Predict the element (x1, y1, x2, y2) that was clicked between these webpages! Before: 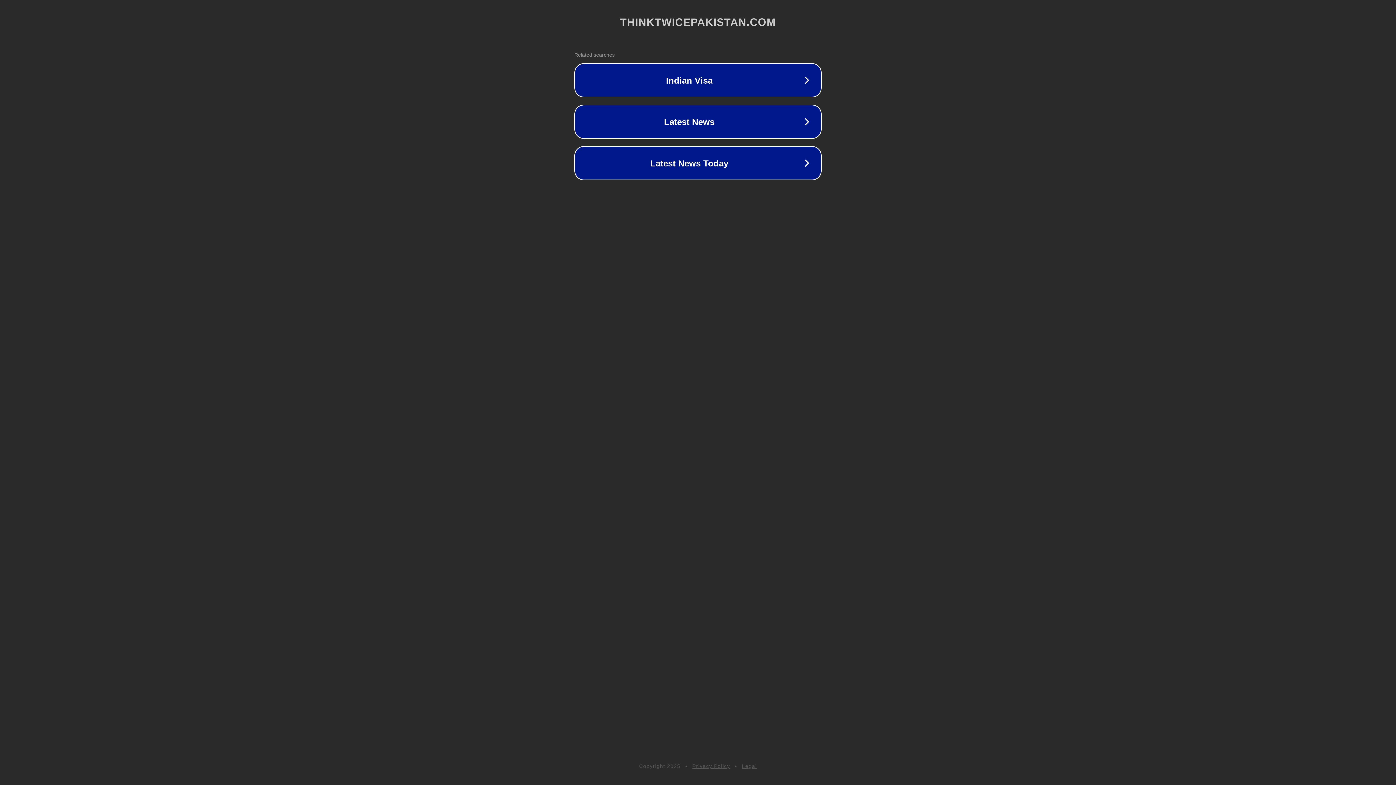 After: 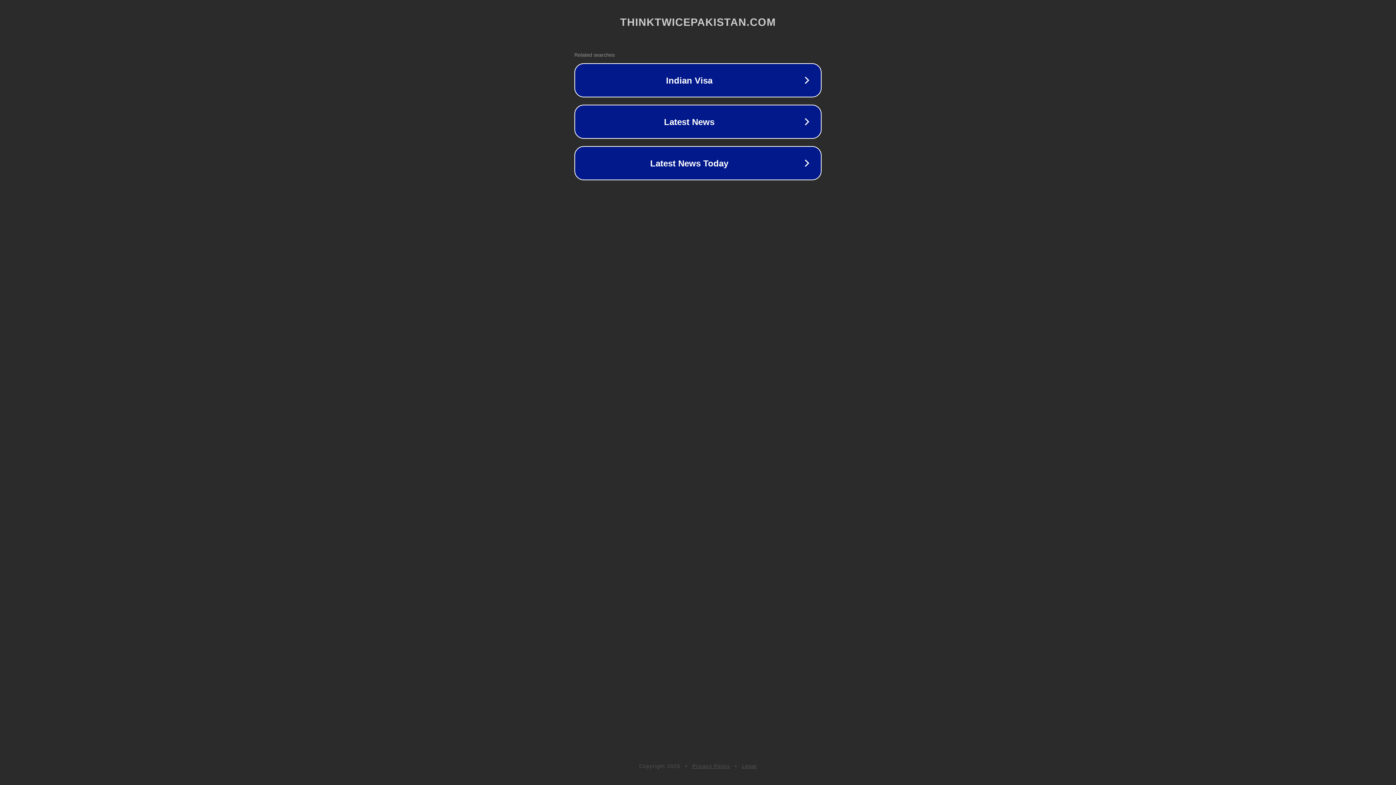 Action: bbox: (692, 763, 730, 769) label: Privacy Policy